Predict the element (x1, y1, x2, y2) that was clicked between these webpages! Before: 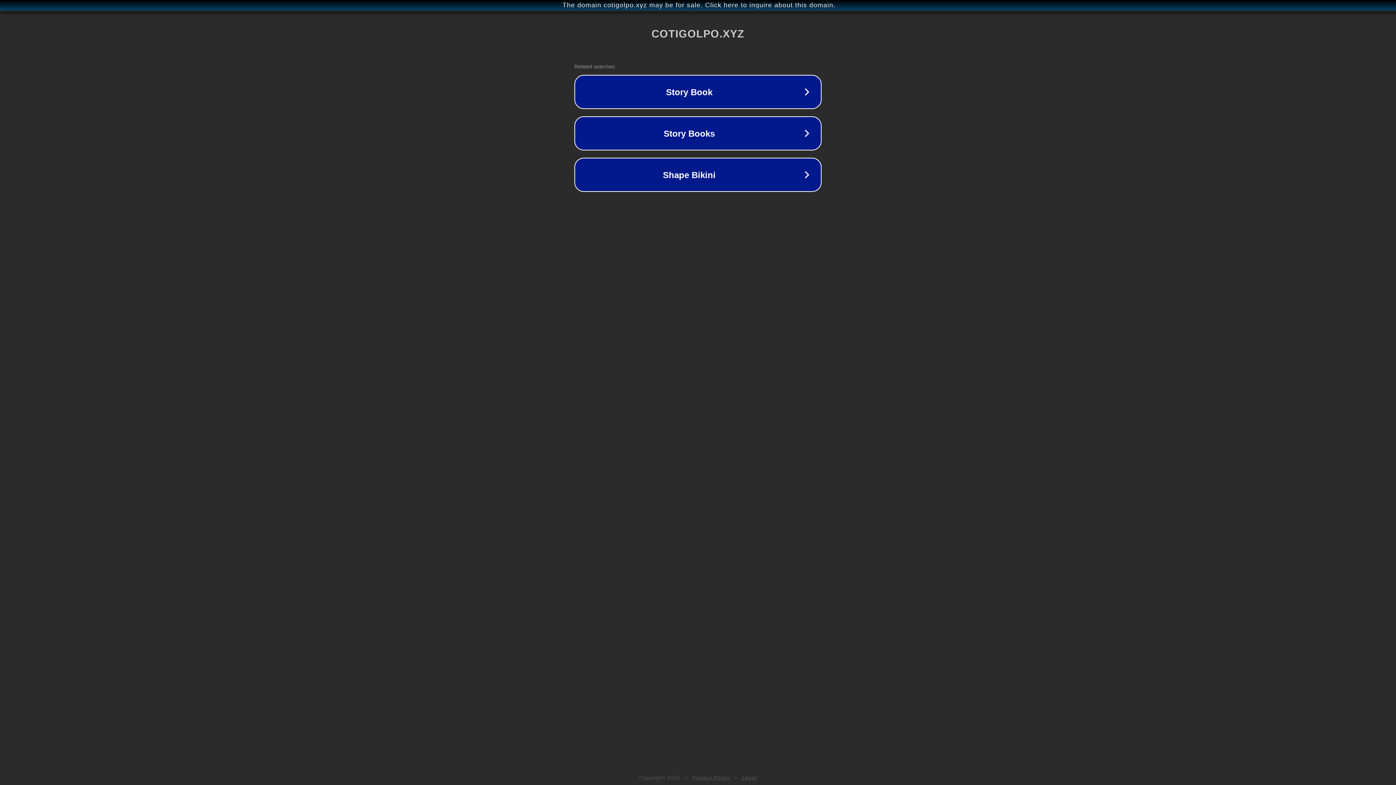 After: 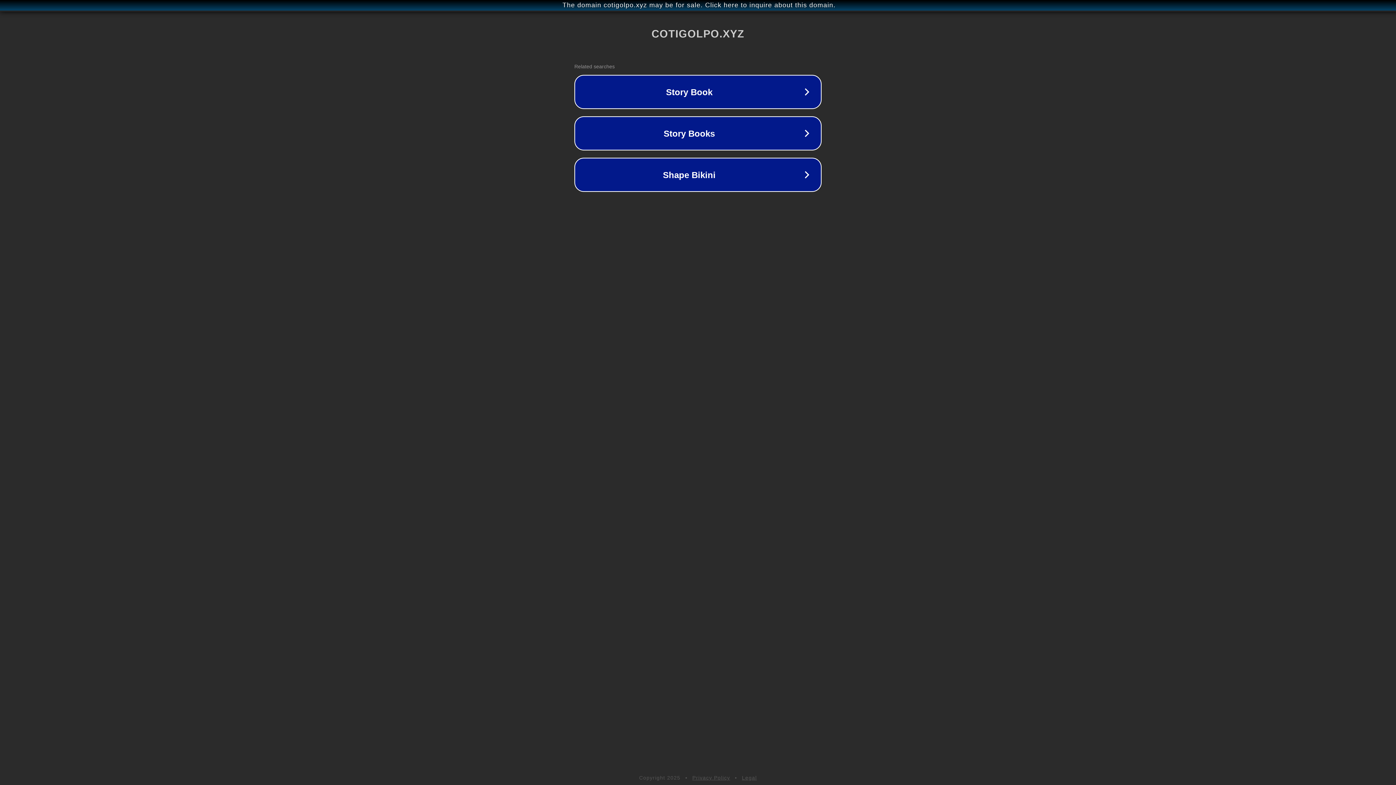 Action: bbox: (742, 775, 757, 781) label: Legal